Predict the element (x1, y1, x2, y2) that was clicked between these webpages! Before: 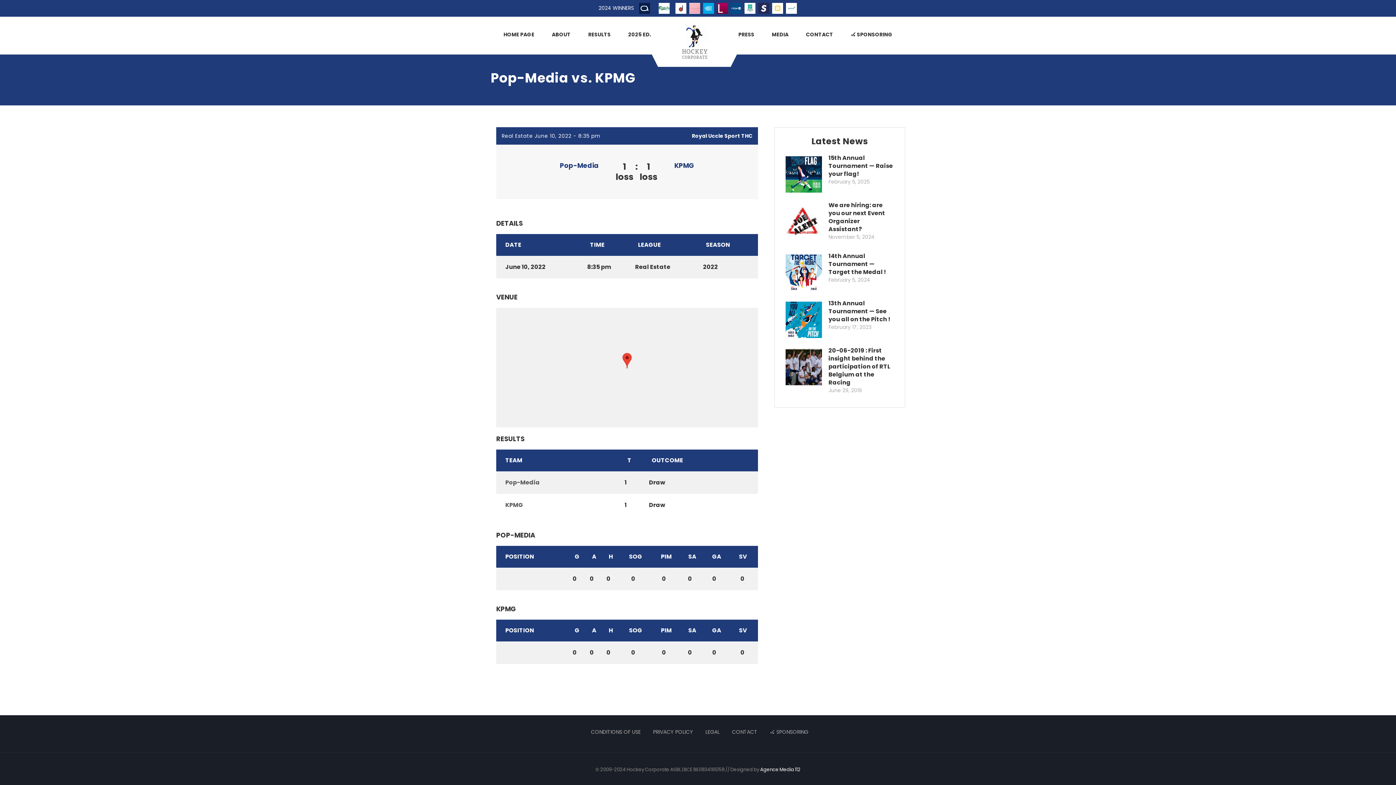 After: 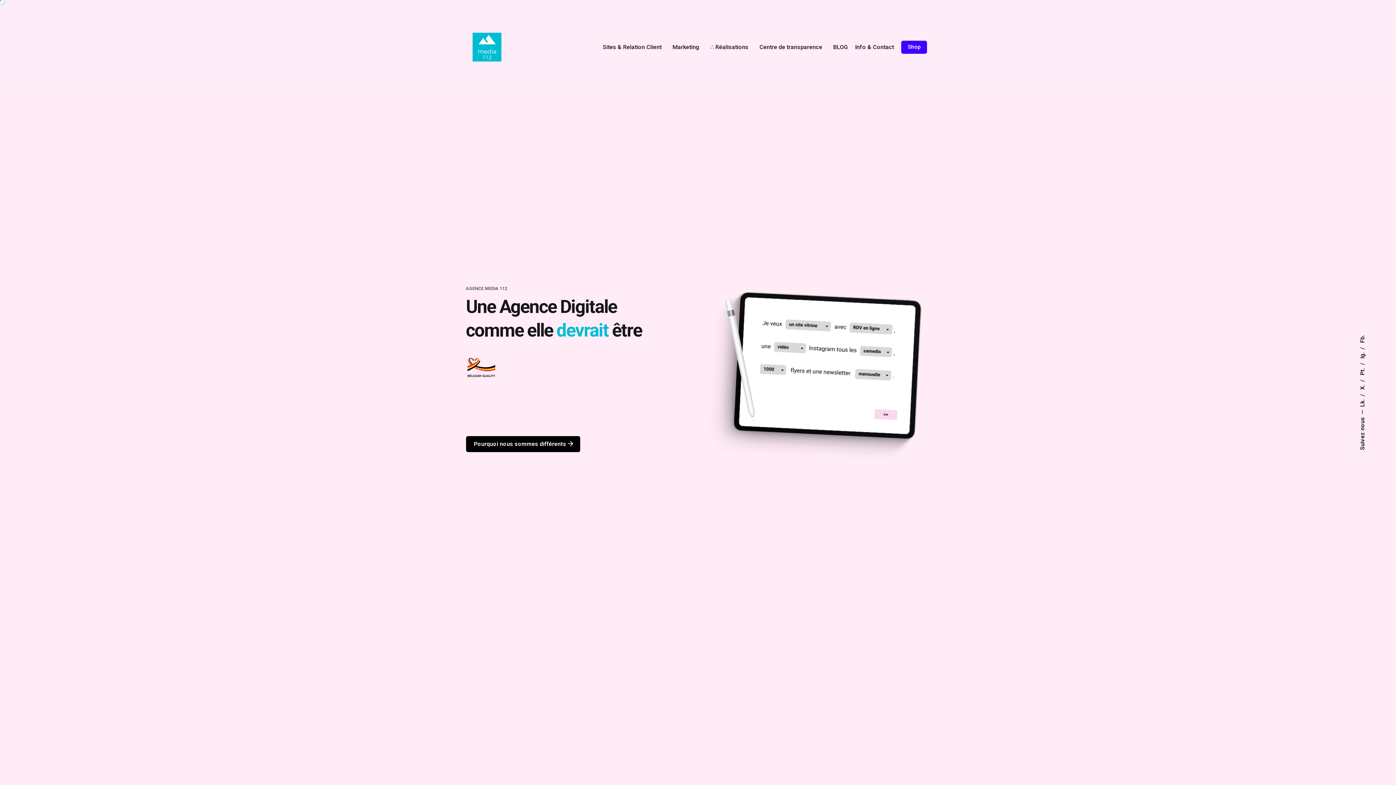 Action: label: Agence Media 112 bbox: (760, 766, 800, 773)